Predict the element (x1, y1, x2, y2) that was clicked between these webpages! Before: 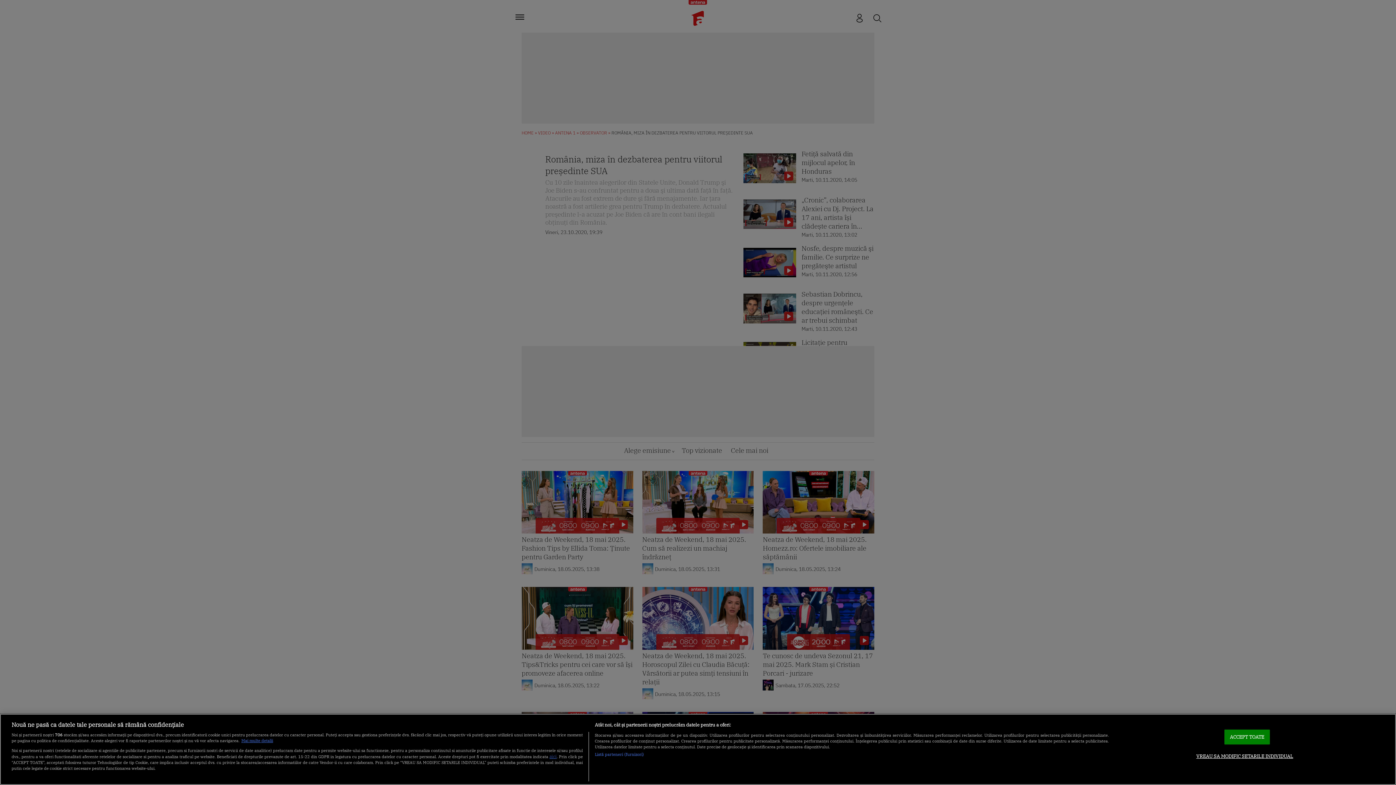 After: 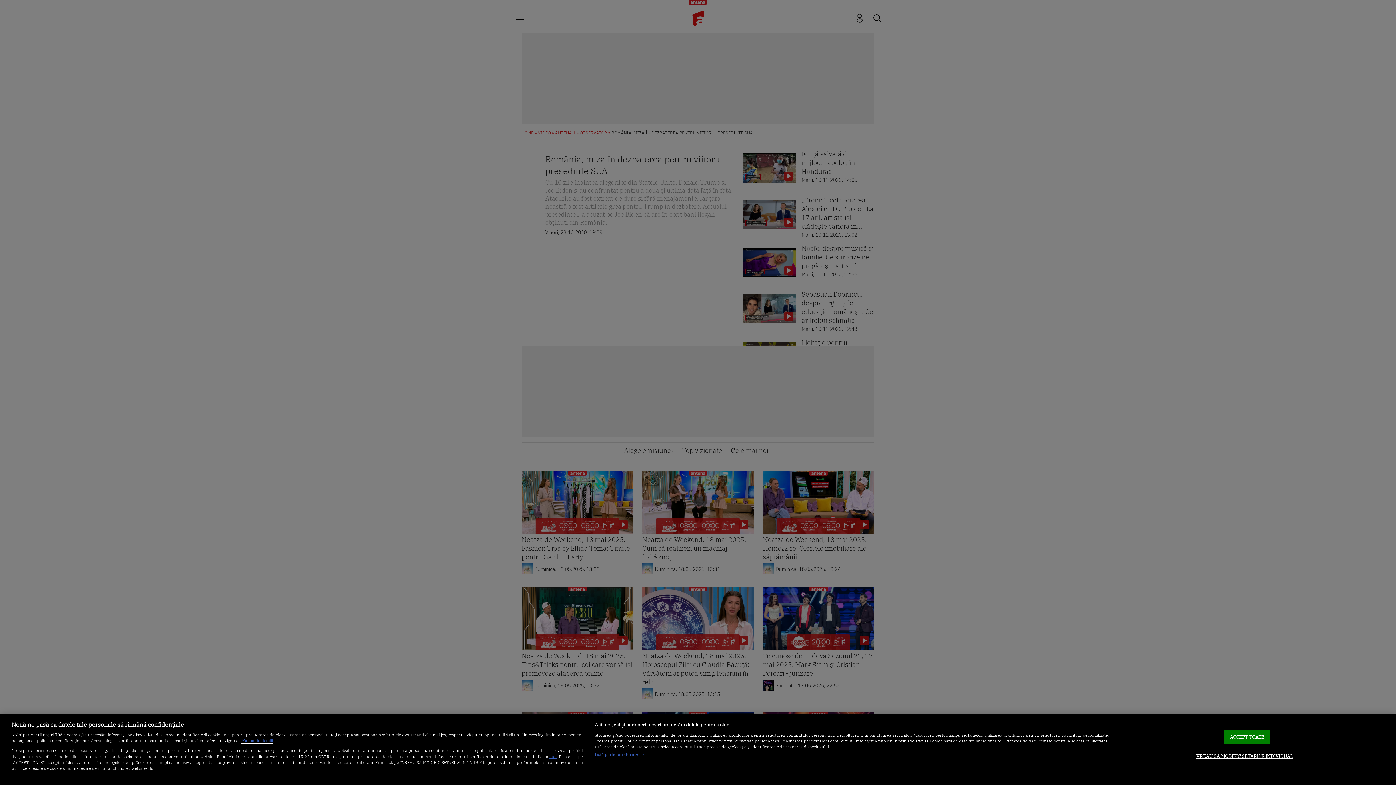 Action: label: Mai multe informații despre confidențialitatea datelor dvs., se deschide într-o fereastră nouă bbox: (241, 738, 273, 743)